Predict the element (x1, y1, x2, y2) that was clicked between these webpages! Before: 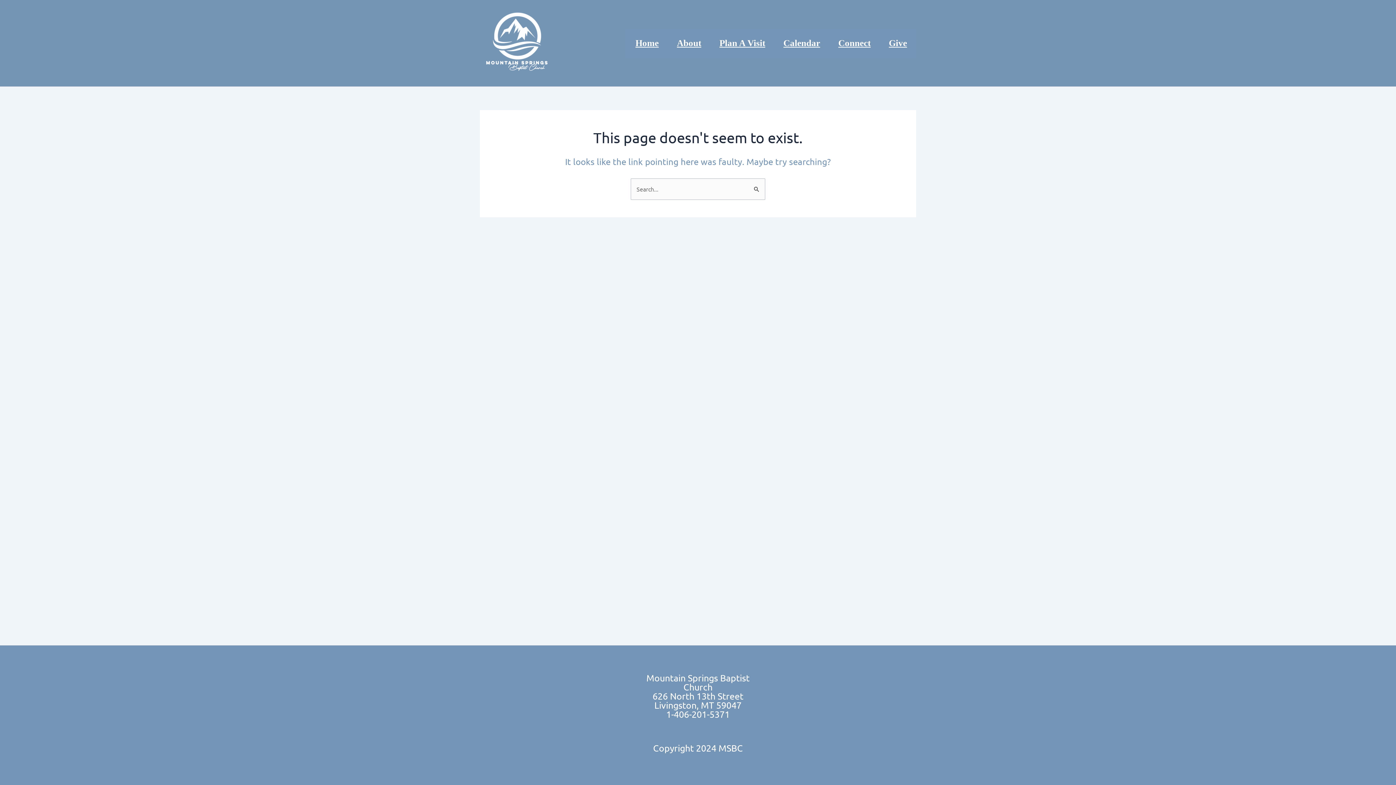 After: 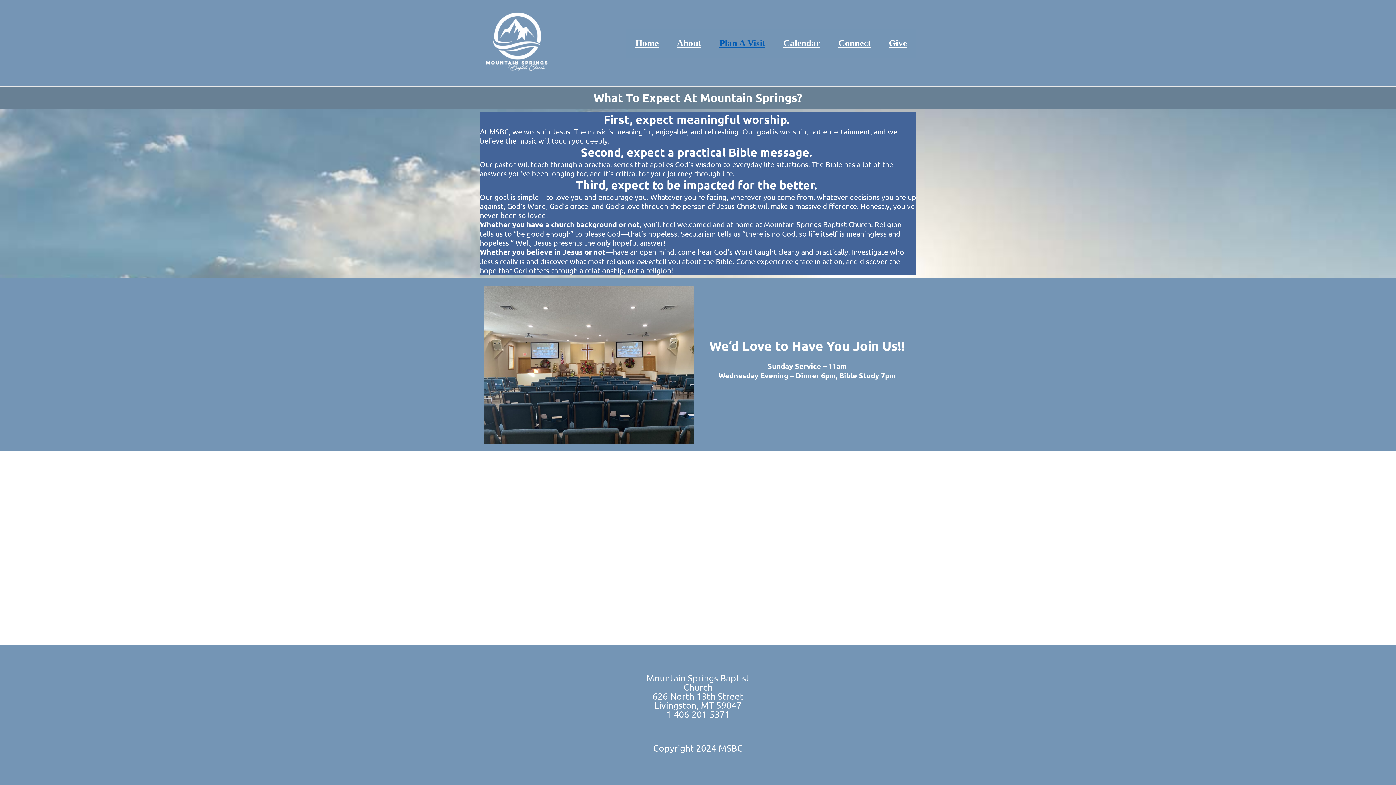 Action: bbox: (710, 28, 774, 57) label: Plan A Visit